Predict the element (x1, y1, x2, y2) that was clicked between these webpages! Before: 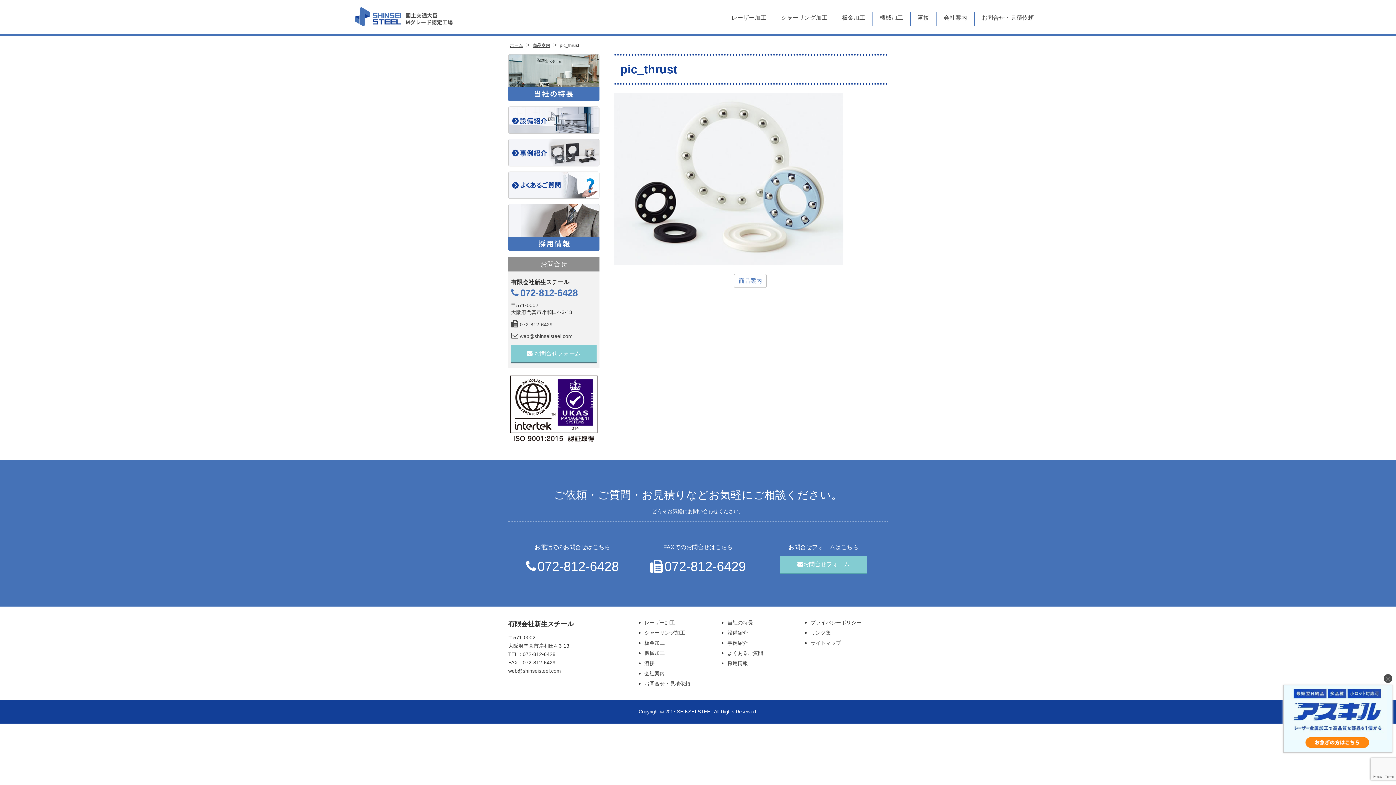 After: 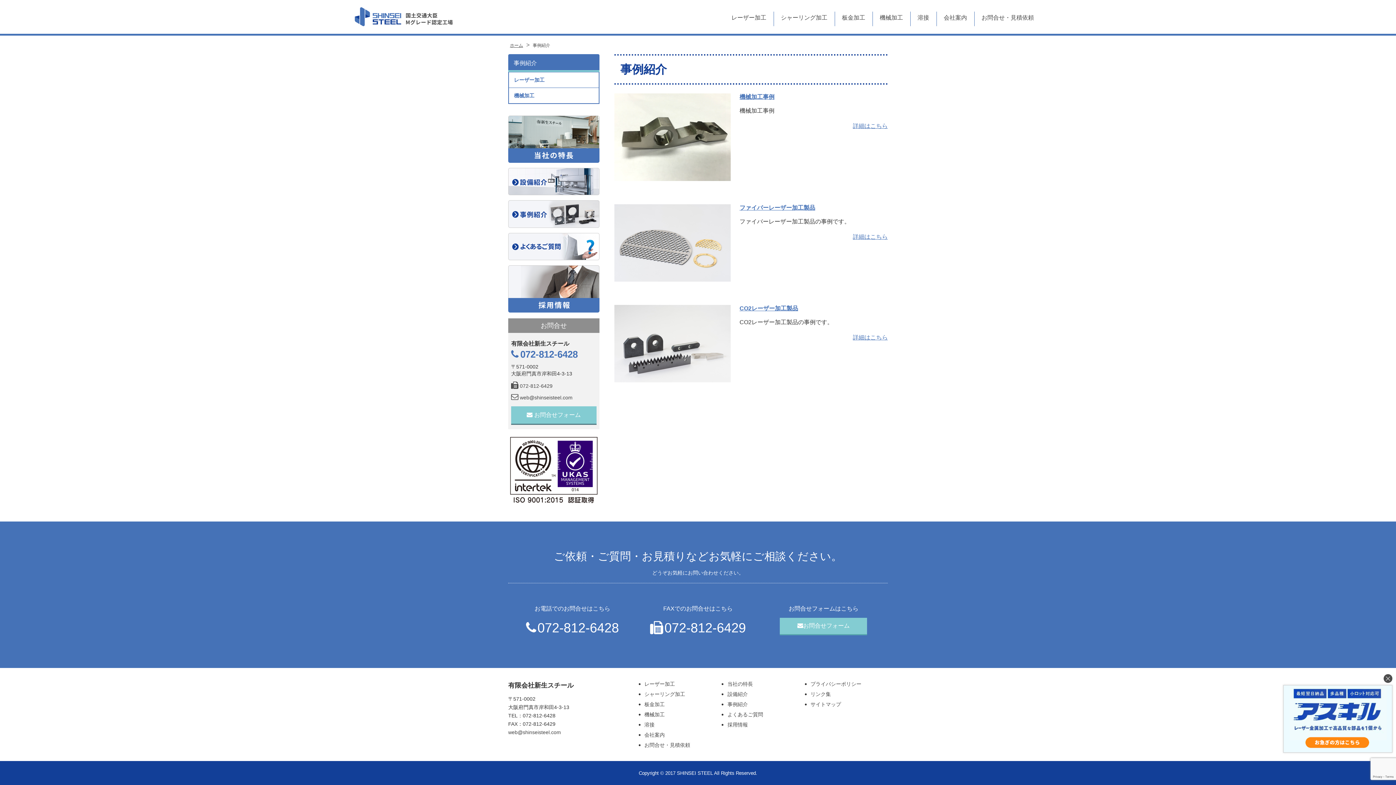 Action: bbox: (508, 139, 599, 166)